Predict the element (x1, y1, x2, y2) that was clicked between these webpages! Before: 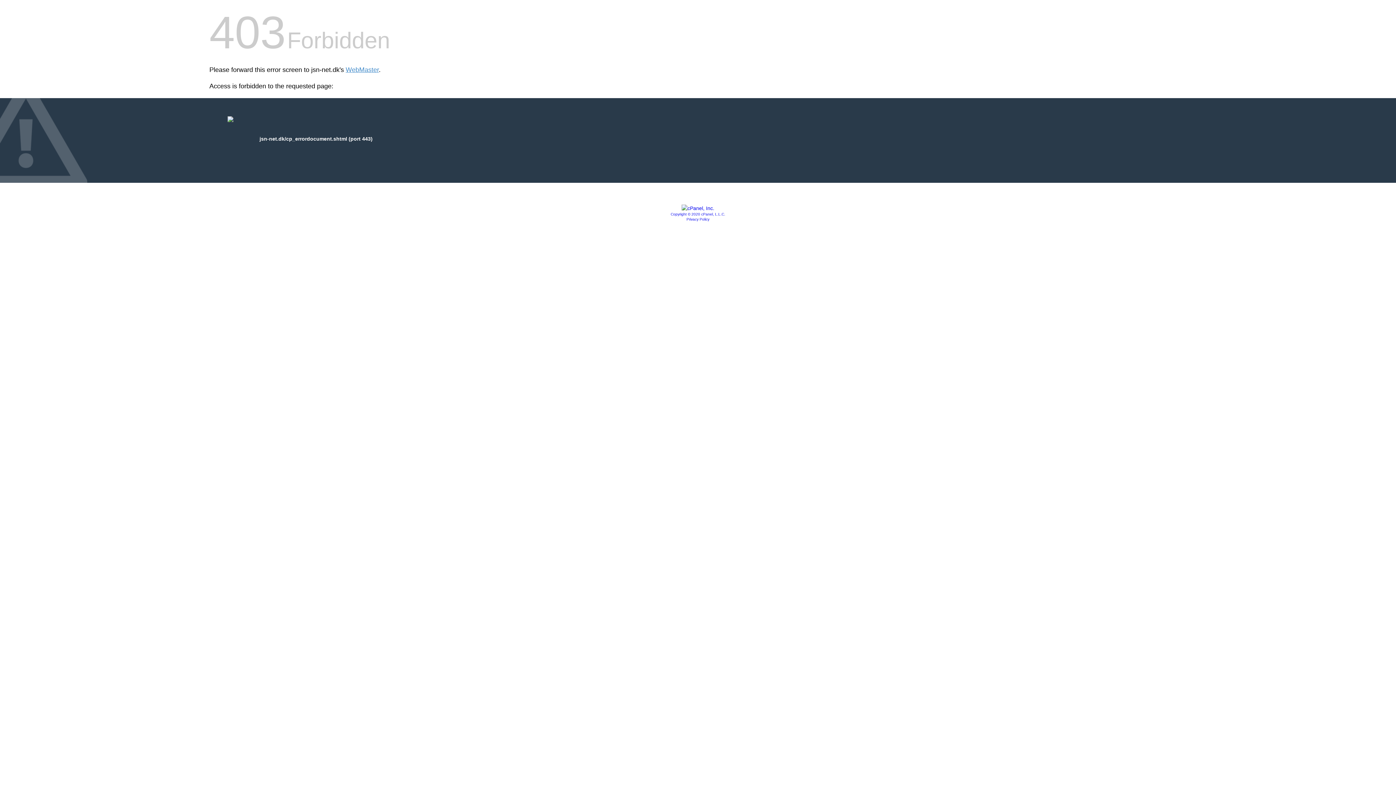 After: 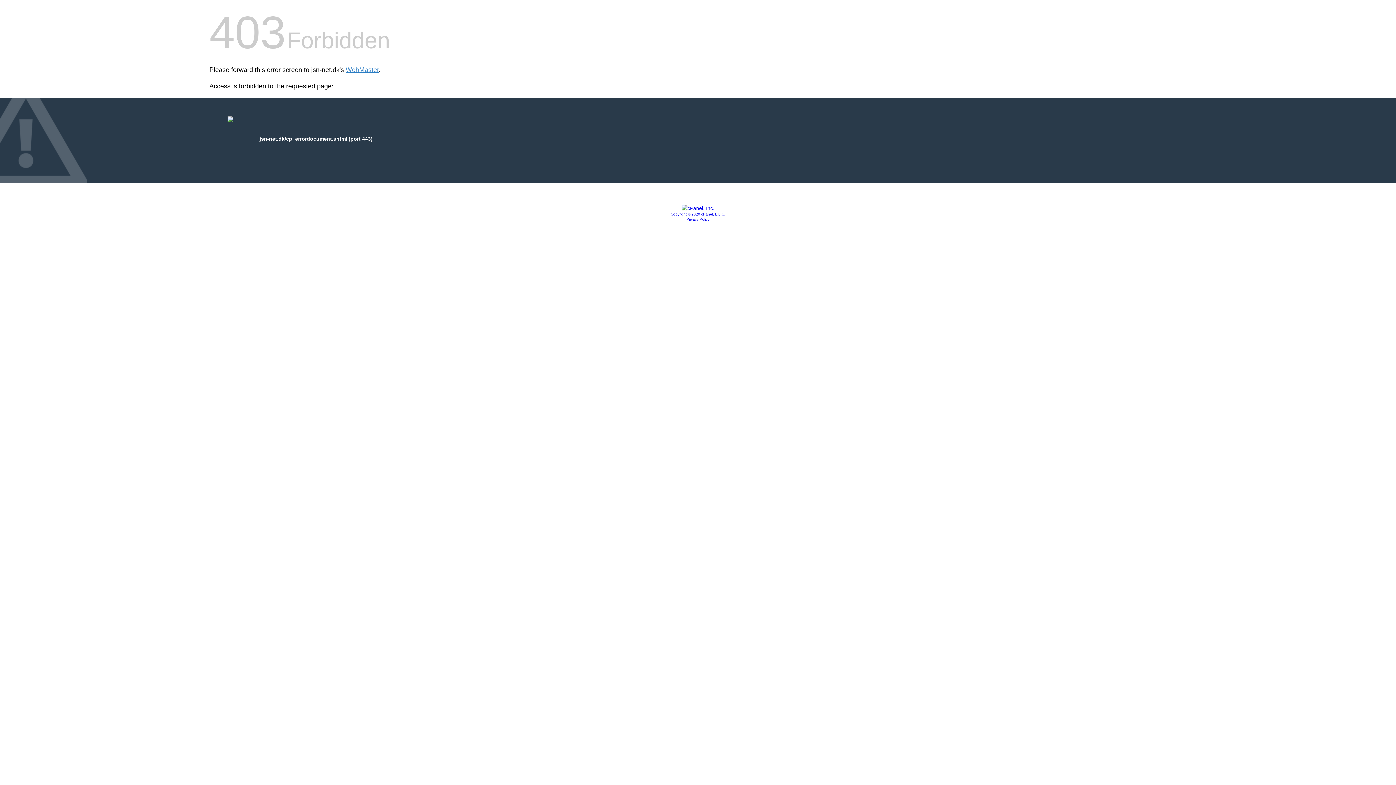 Action: label: Copyright © 2020 cPanel, L.L.C. bbox: (670, 212, 725, 216)